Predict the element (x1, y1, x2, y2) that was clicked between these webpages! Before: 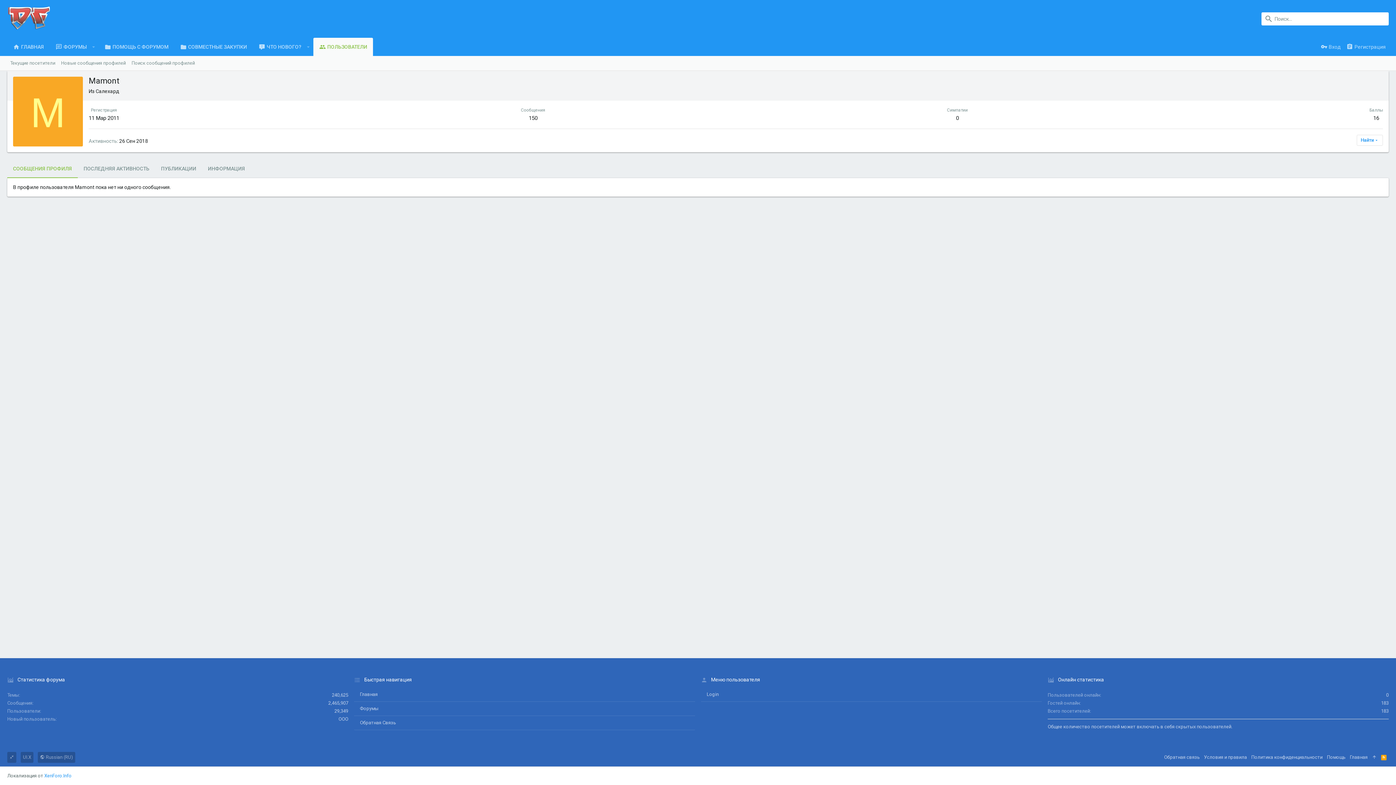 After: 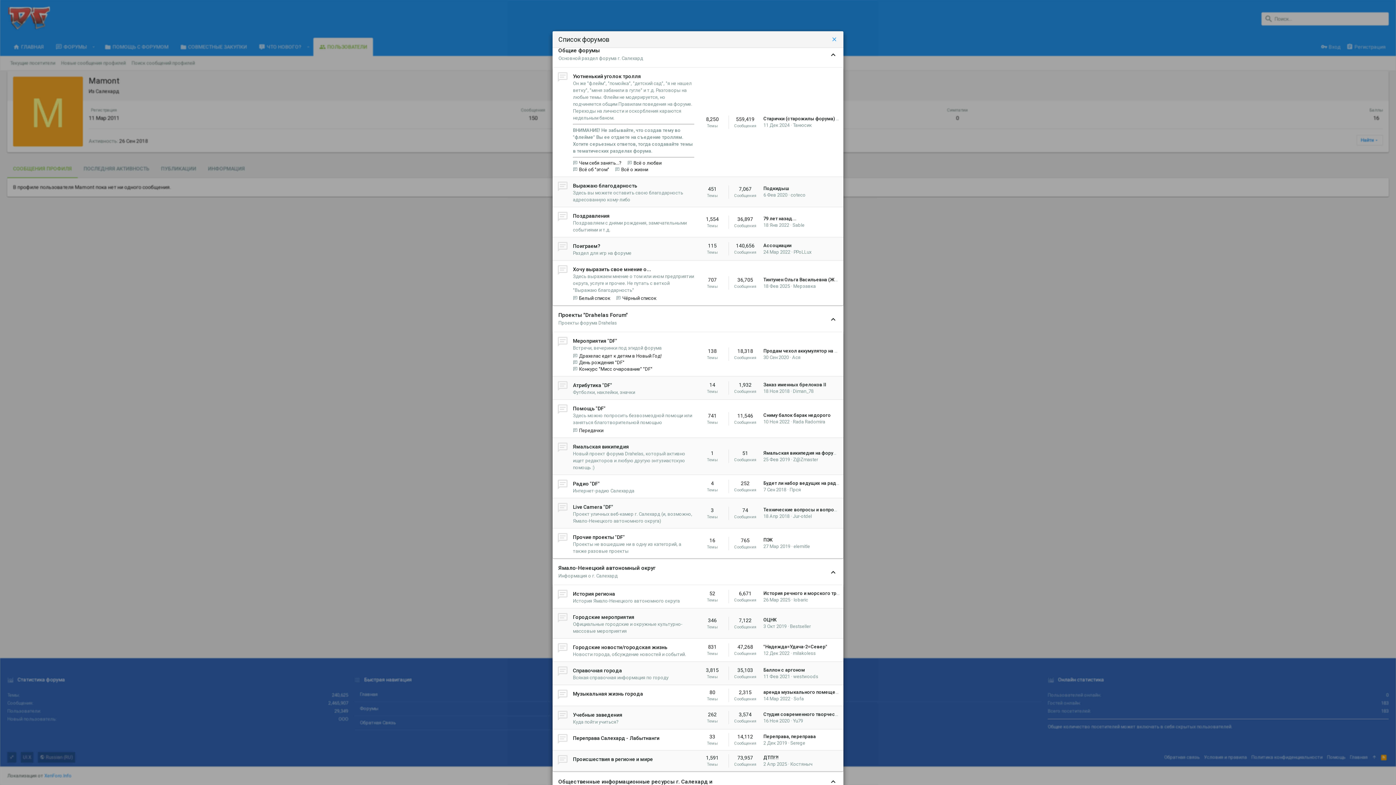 Action: bbox: (1162, 752, 1202, 763) label: Обратная связь